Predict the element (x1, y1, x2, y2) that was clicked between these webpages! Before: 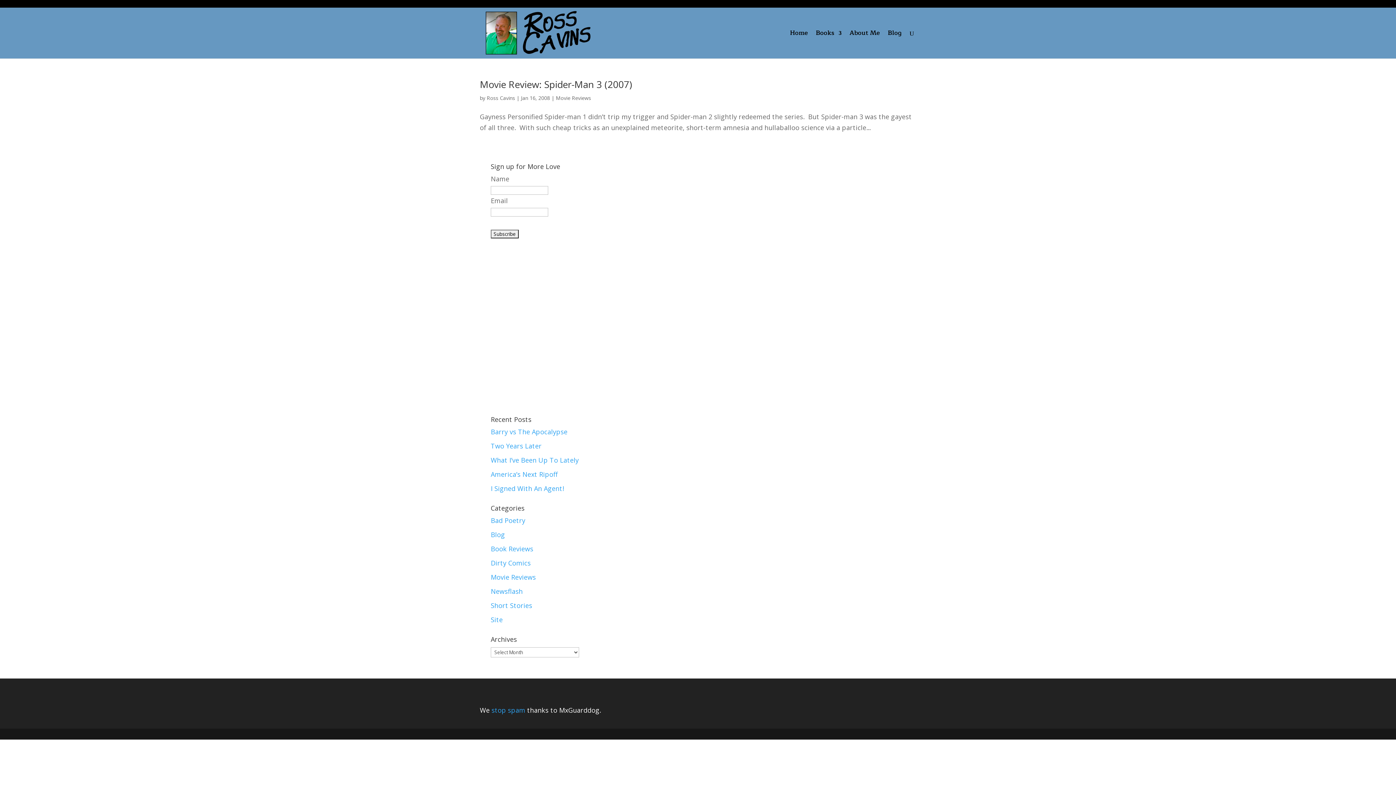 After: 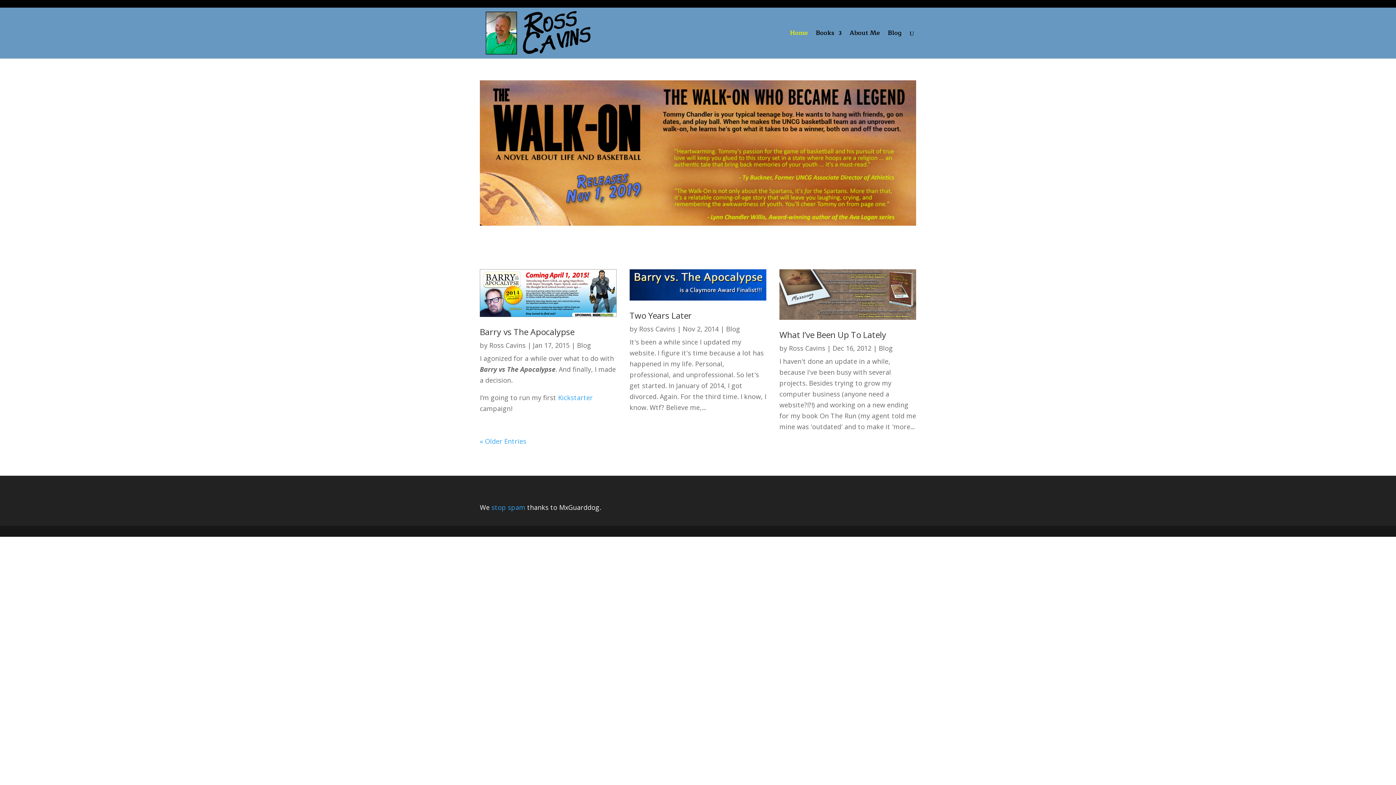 Action: bbox: (790, 30, 808, 58) label: Home